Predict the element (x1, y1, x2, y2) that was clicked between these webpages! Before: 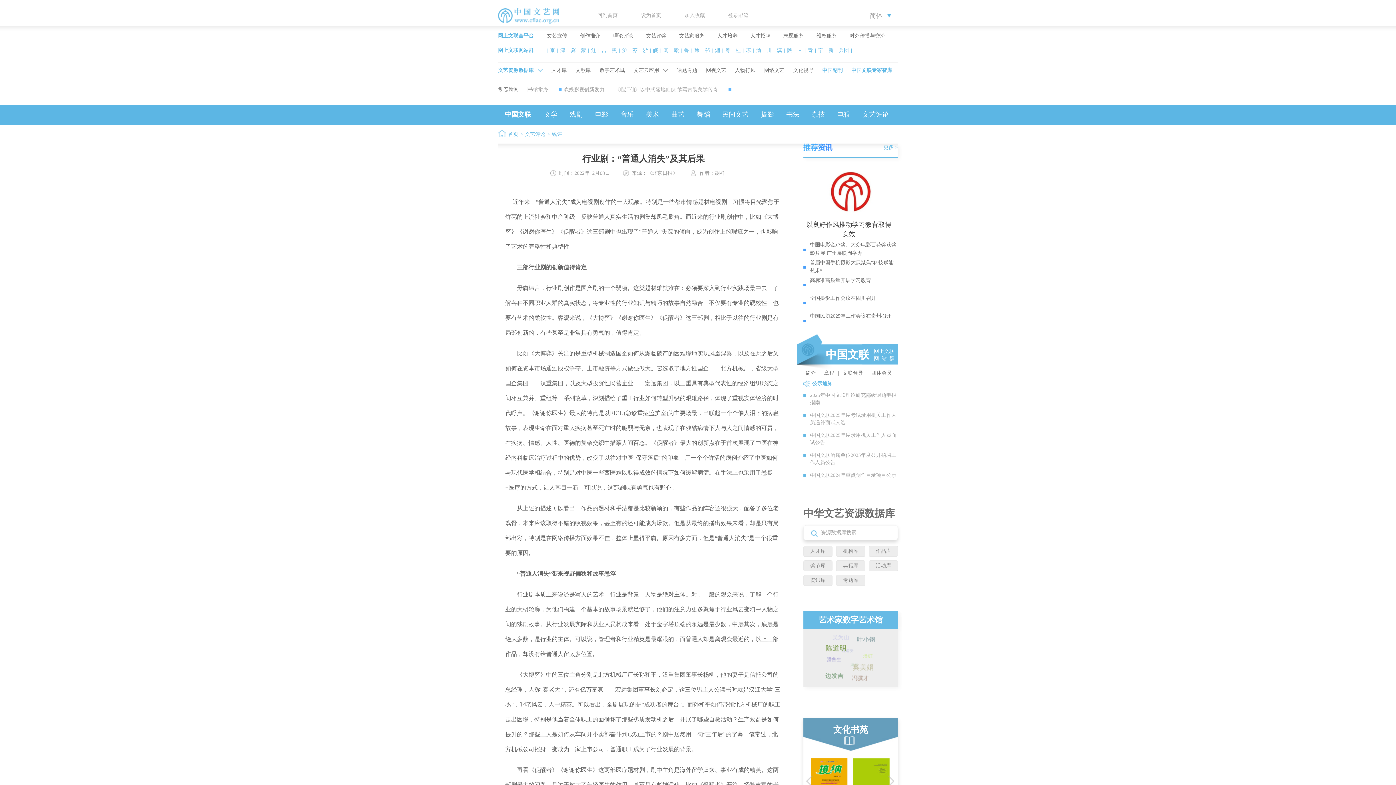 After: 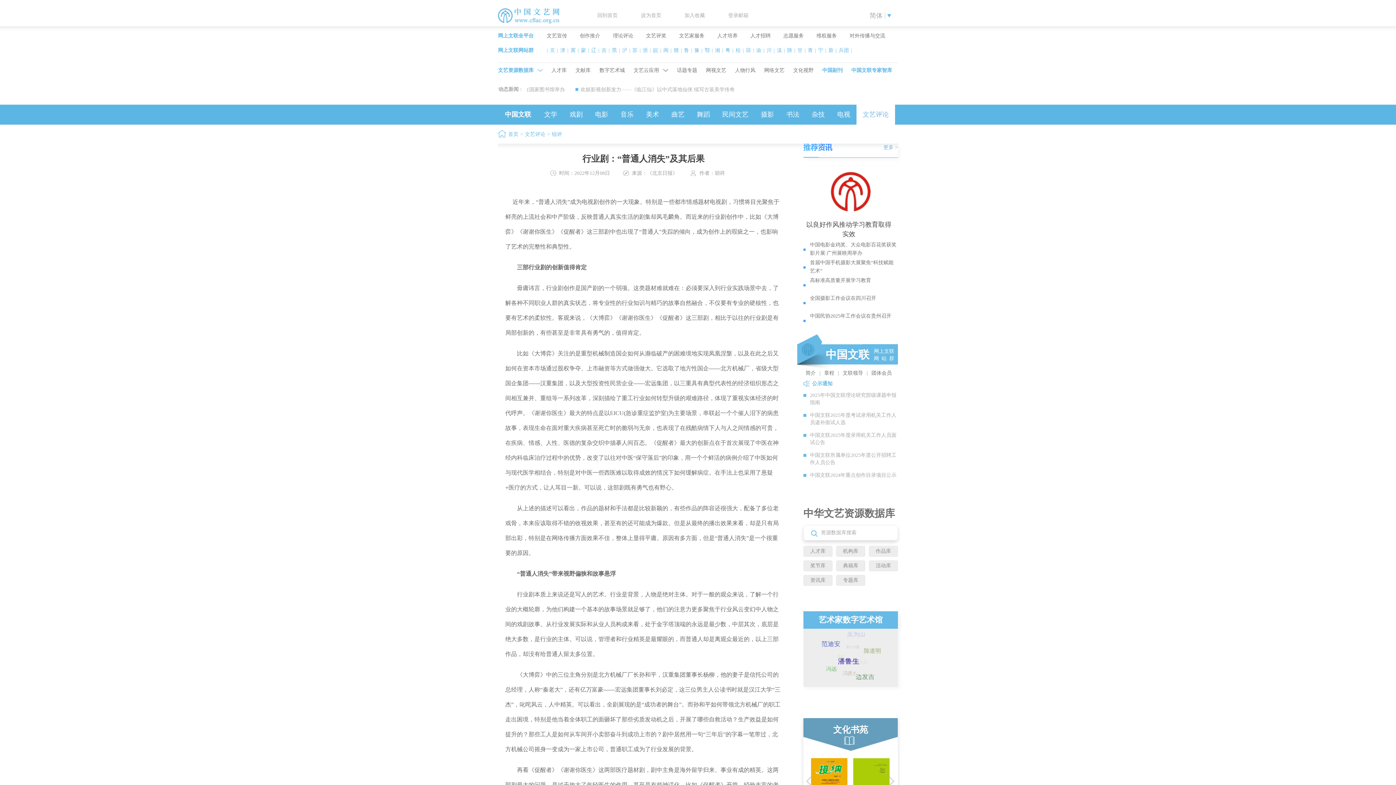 Action: bbox: (856, 104, 895, 124) label: 文艺评论